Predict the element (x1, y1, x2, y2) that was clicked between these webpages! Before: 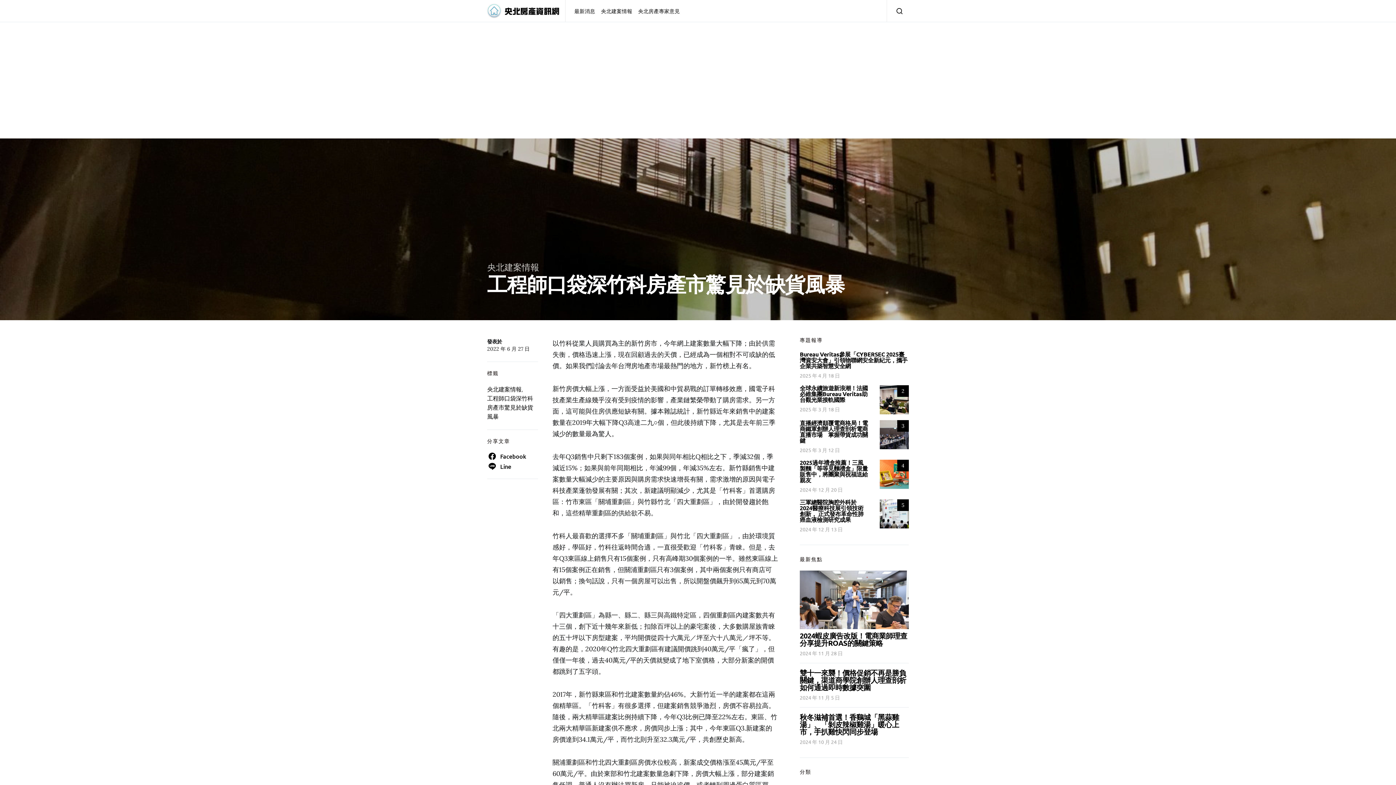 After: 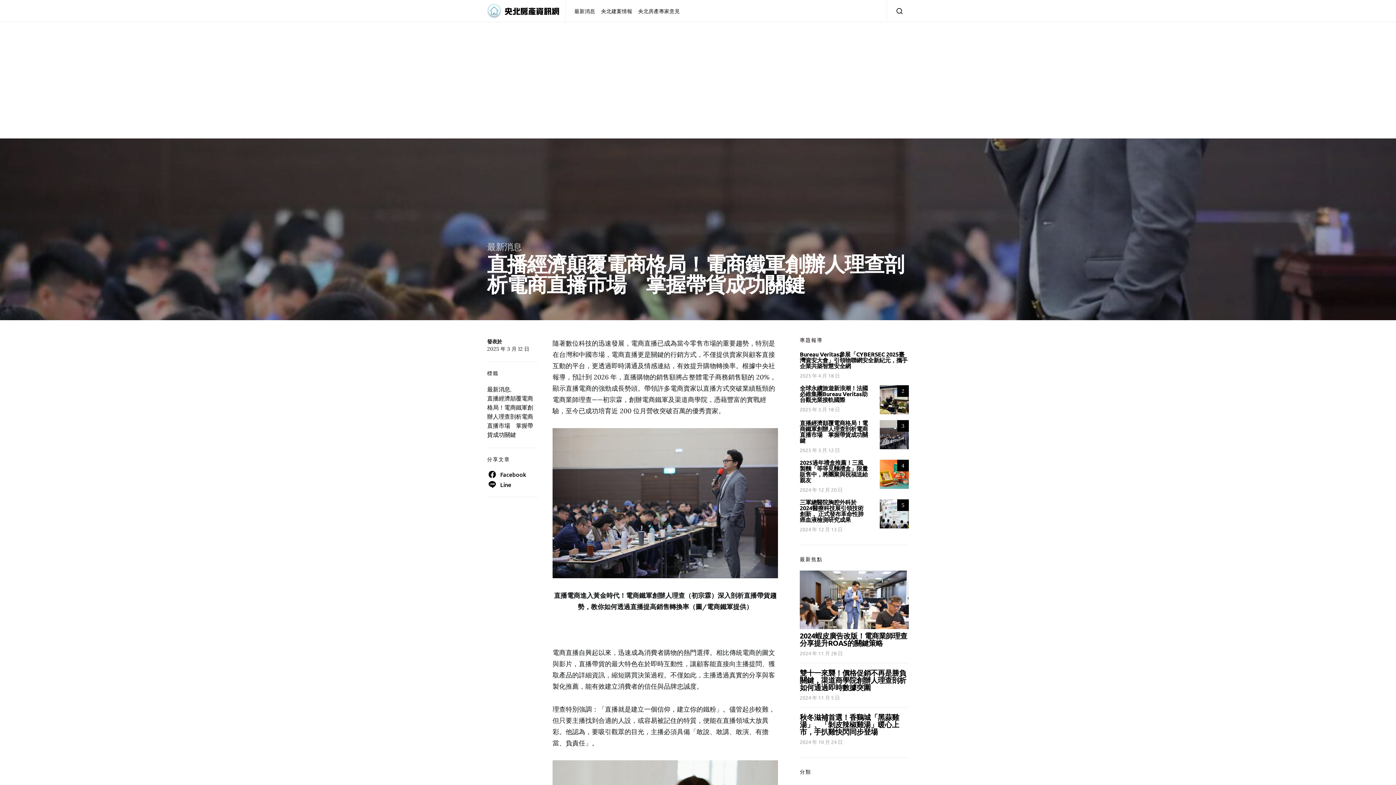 Action: bbox: (800, 419, 868, 444) label: 直播經濟顛覆電商格局！電商鐵軍創辦人理查剖析電商直播市場　掌握帶貨成功關鍵